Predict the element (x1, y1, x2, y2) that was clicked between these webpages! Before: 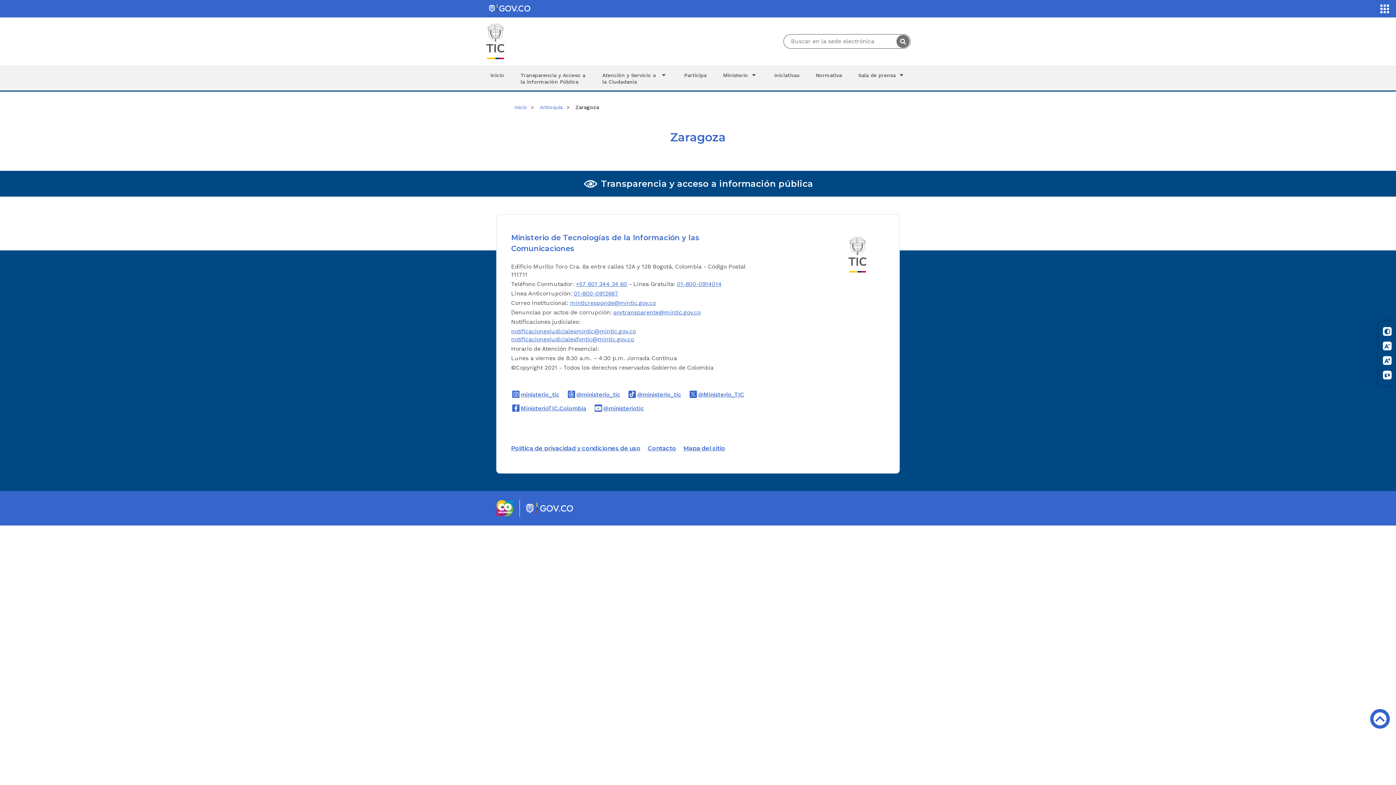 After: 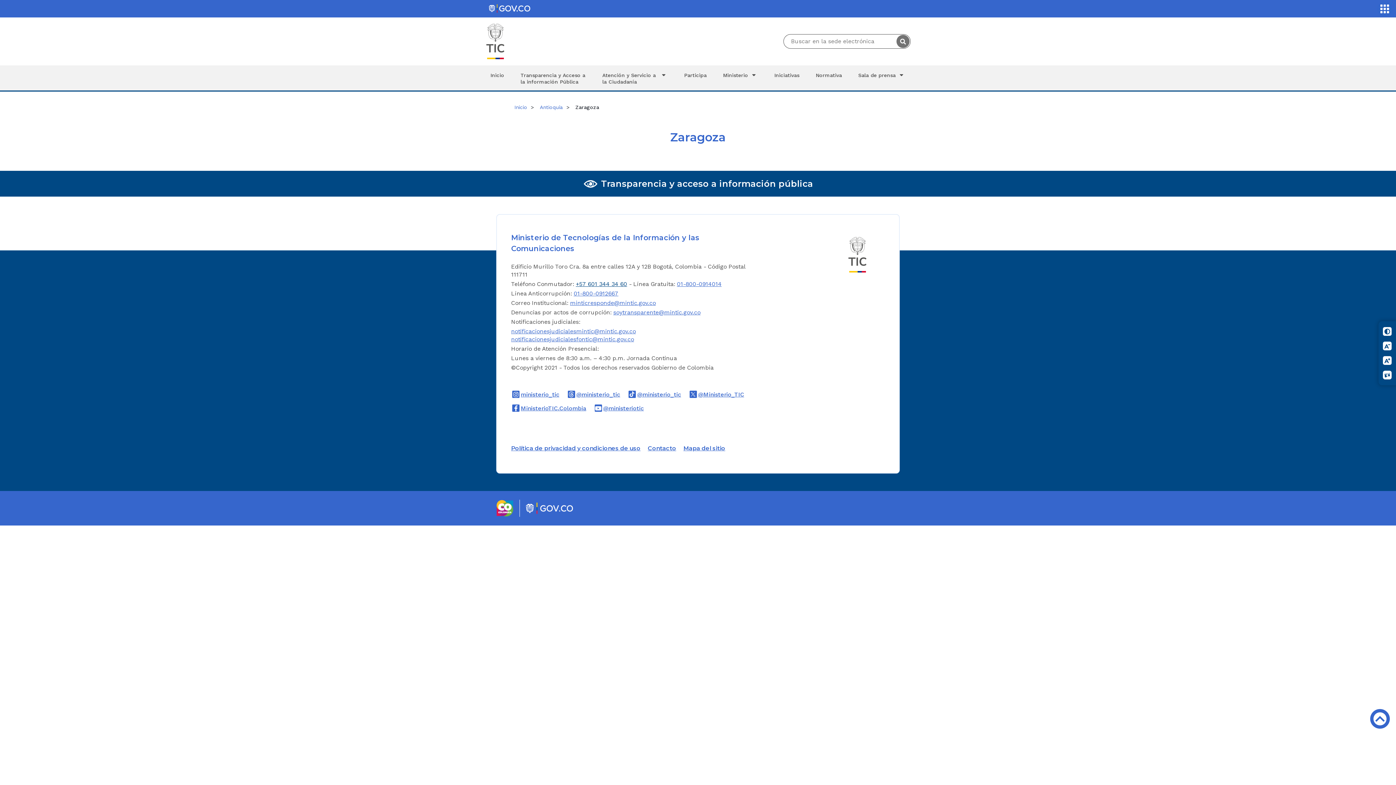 Action: label: +57 601 344 34 60 bbox: (576, 280, 627, 287)